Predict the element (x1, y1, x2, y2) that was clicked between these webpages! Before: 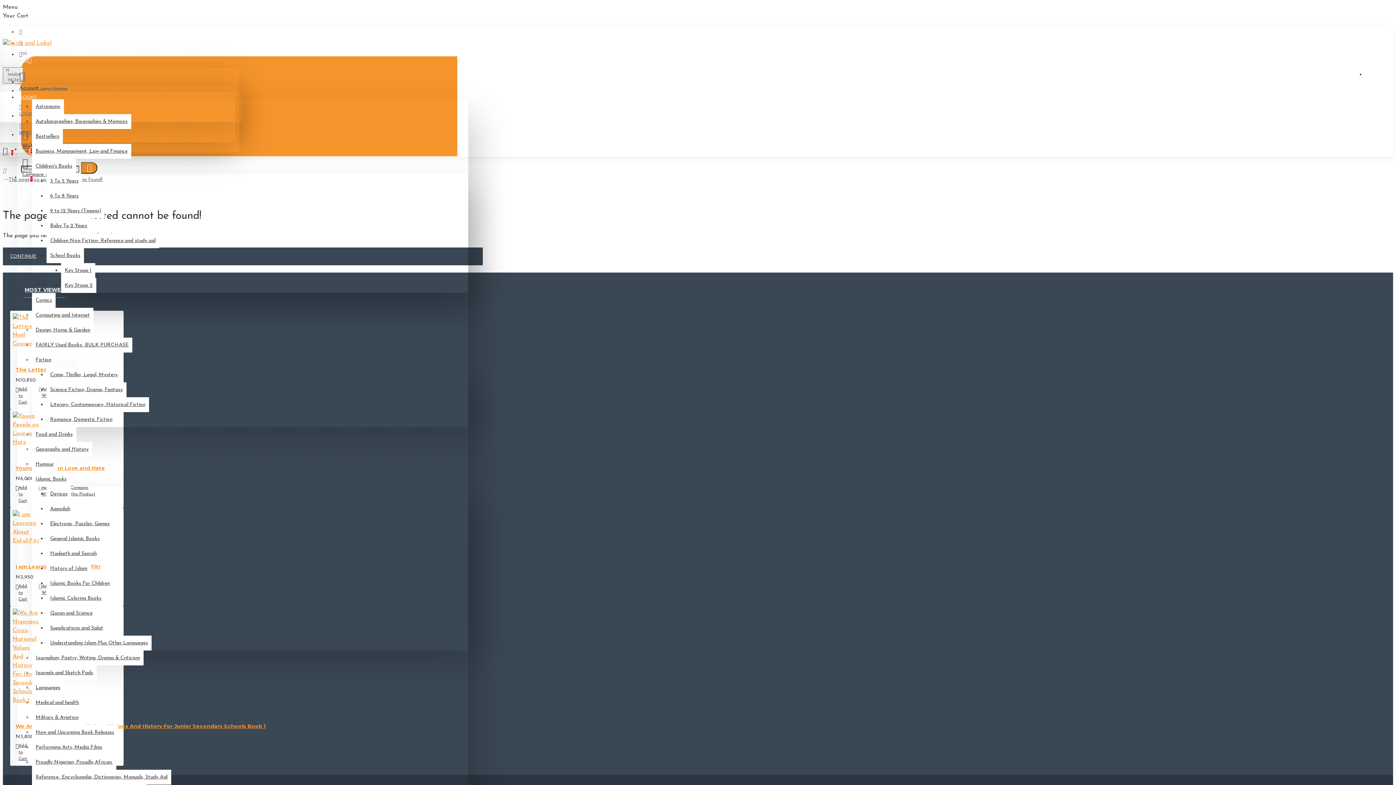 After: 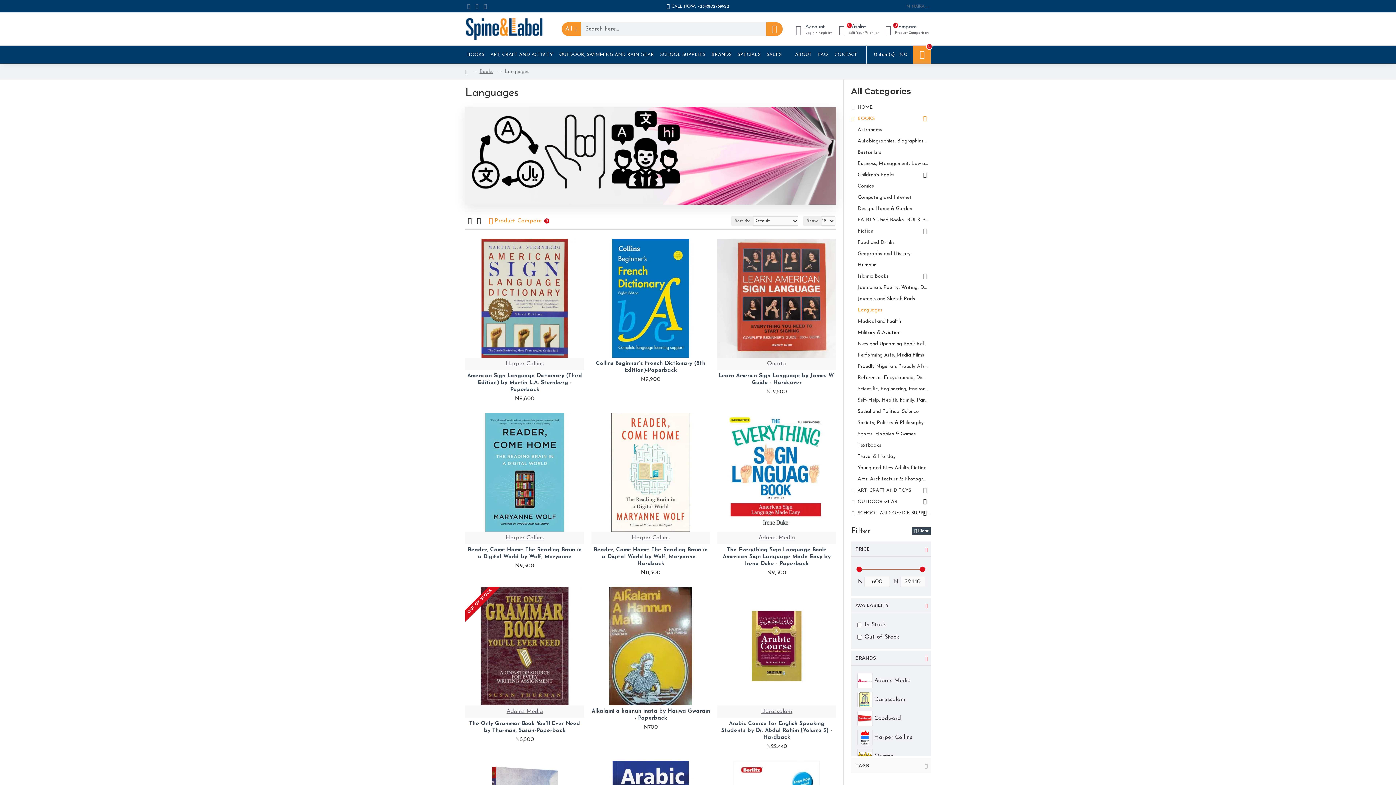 Action: bbox: (32, 680, 64, 695) label: Languages